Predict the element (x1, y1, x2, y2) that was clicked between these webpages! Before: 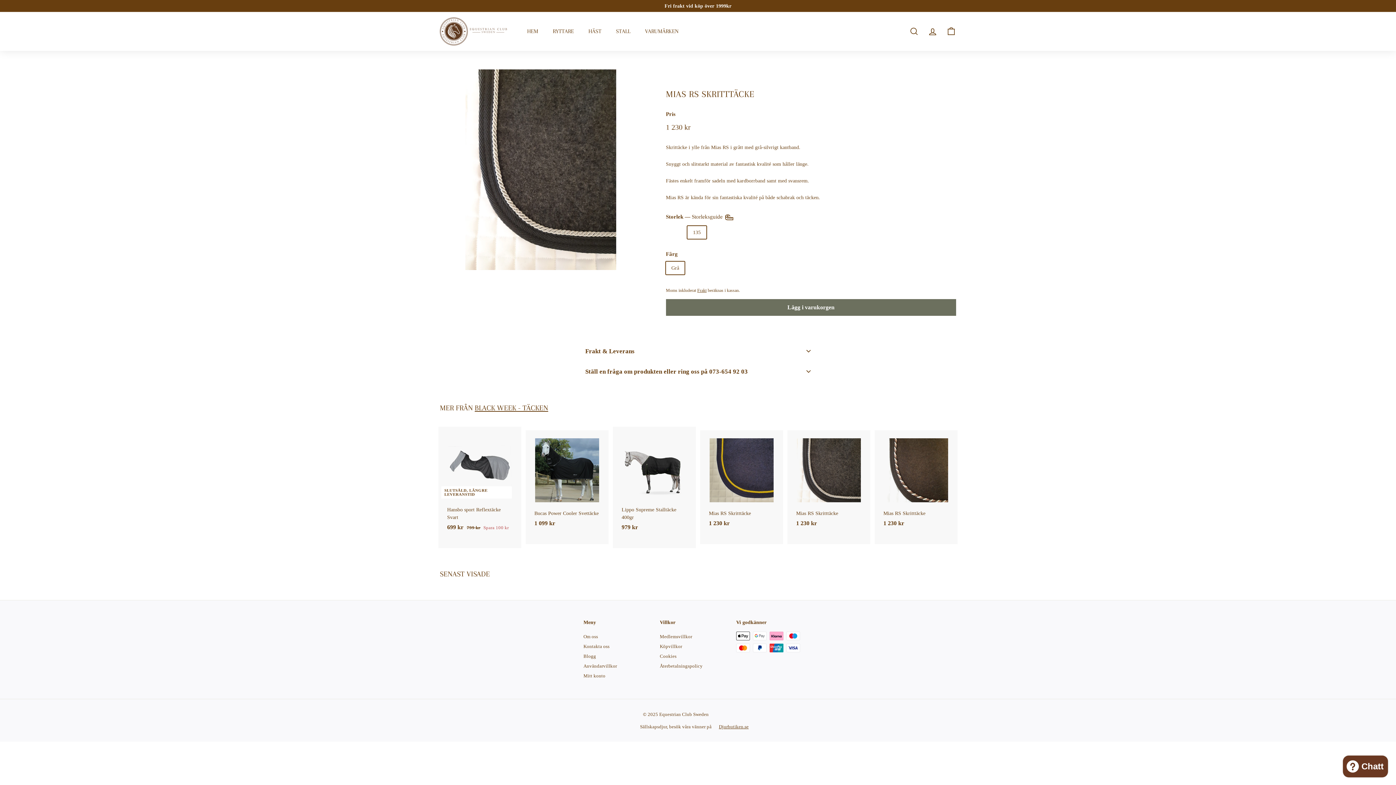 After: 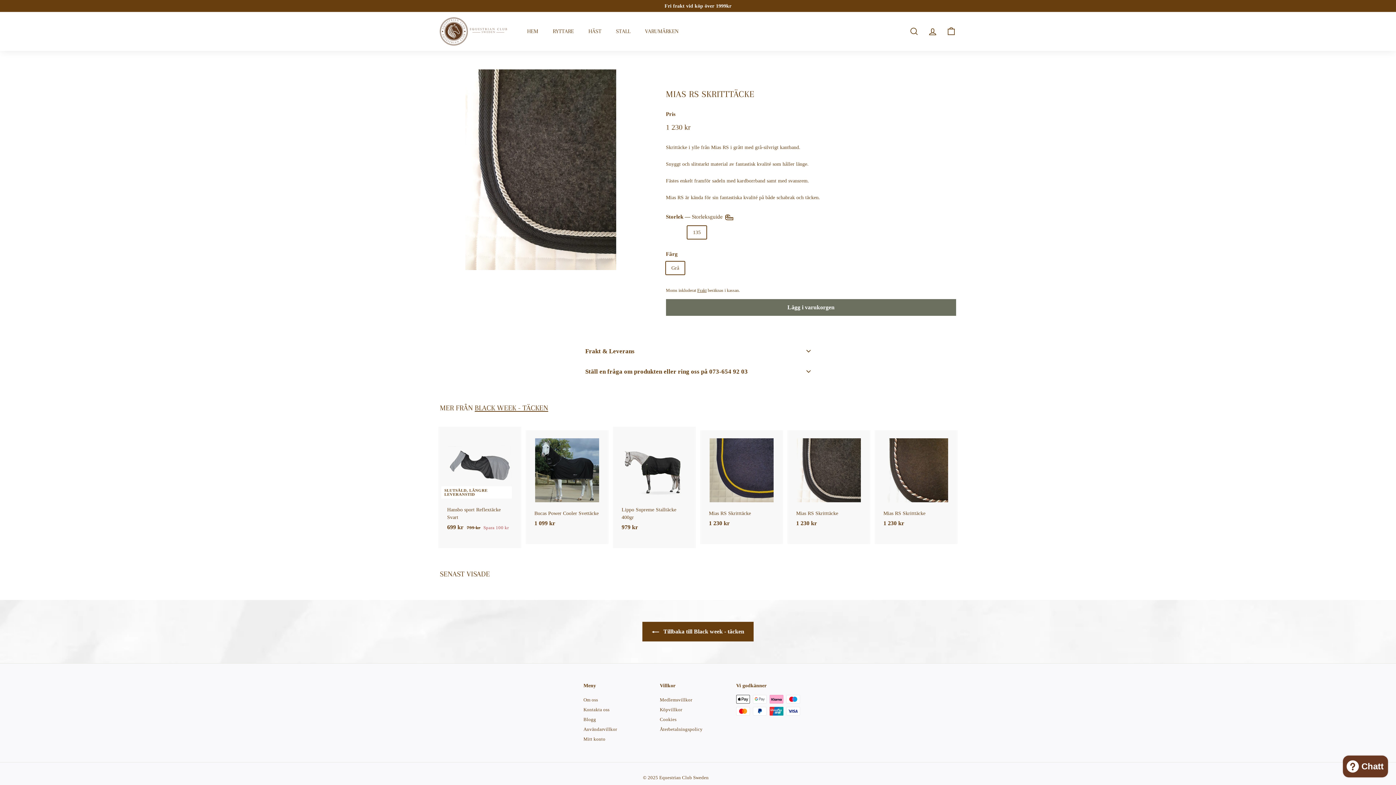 Action: bbox: (789, 430, 869, 544) label: Mias RS Skritttäcke
1 230 kr
1 230 kr